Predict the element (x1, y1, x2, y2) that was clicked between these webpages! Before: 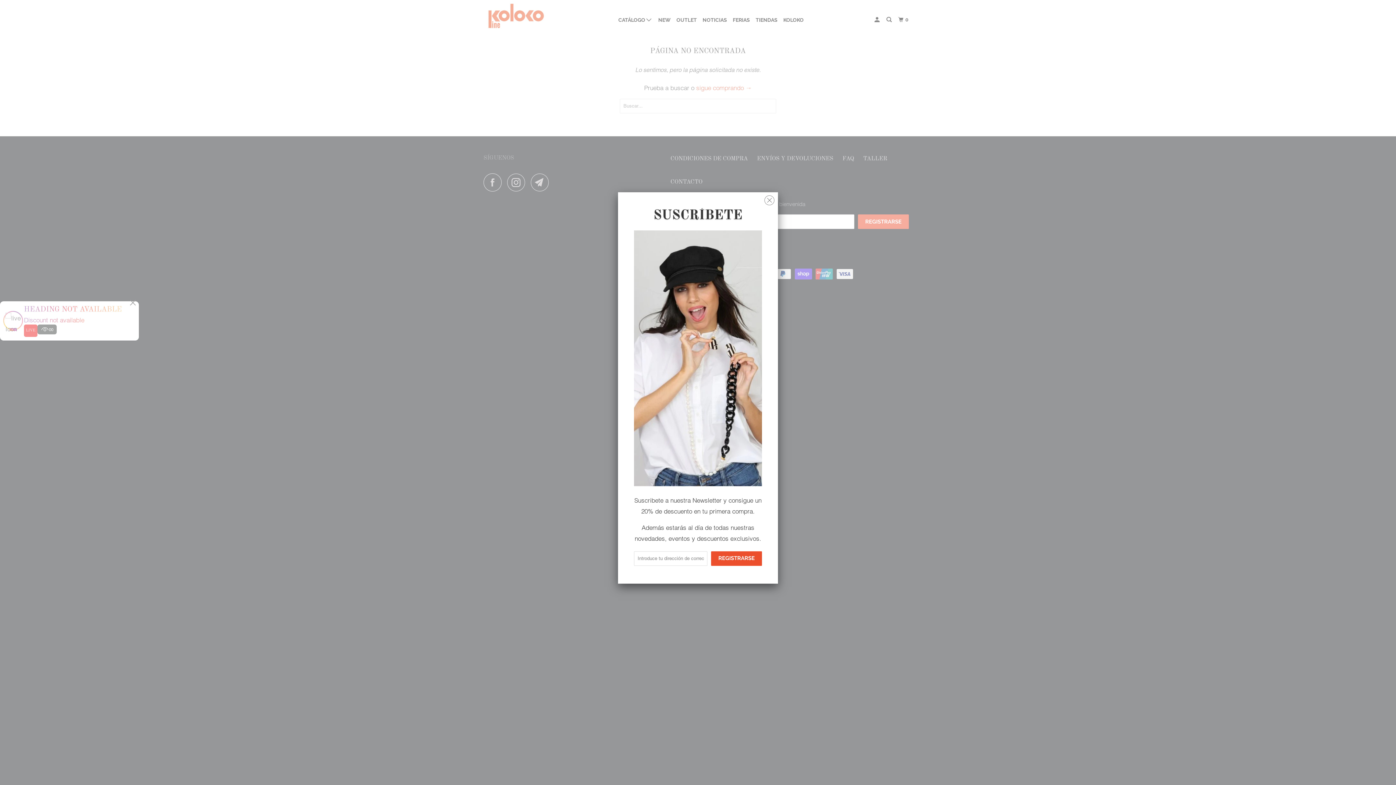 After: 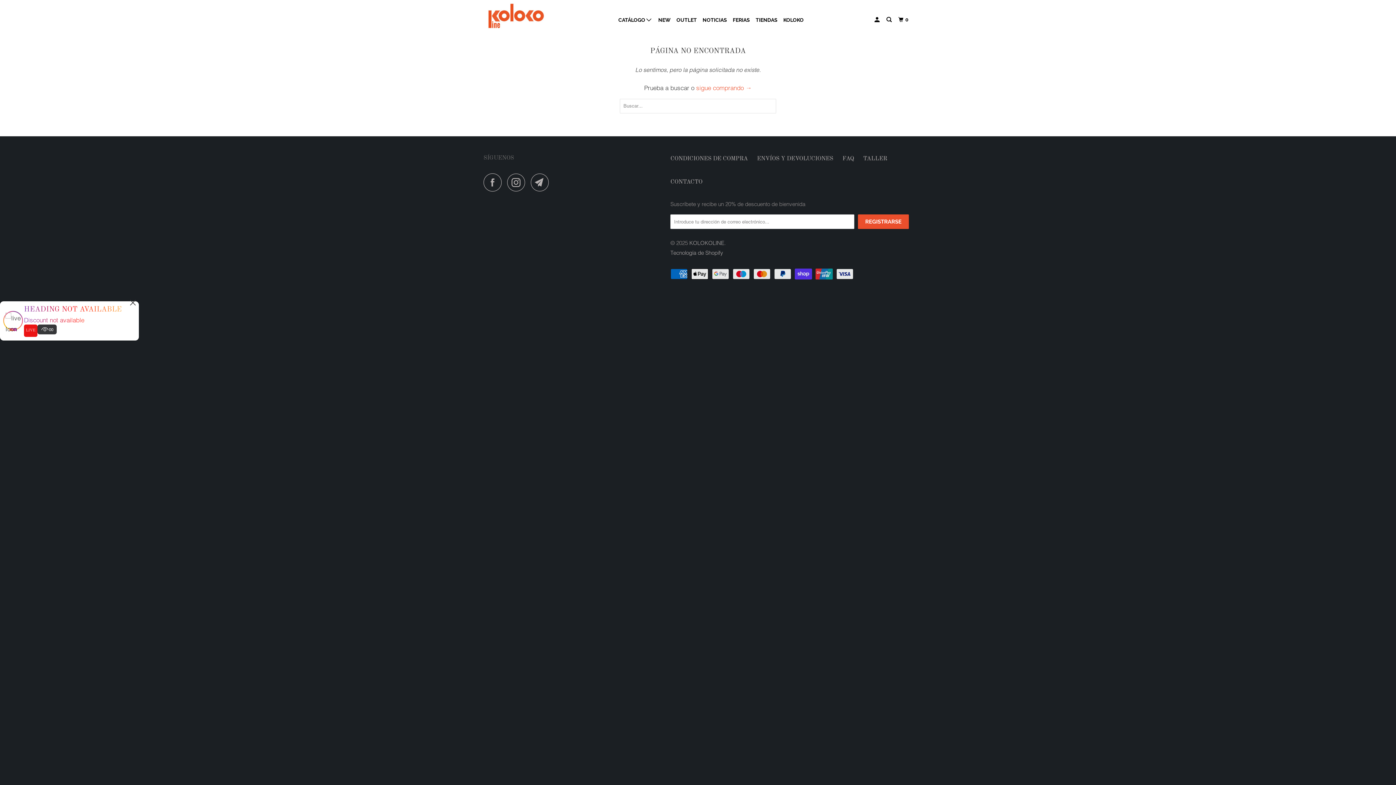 Action: bbox: (764, 191, 774, 206)